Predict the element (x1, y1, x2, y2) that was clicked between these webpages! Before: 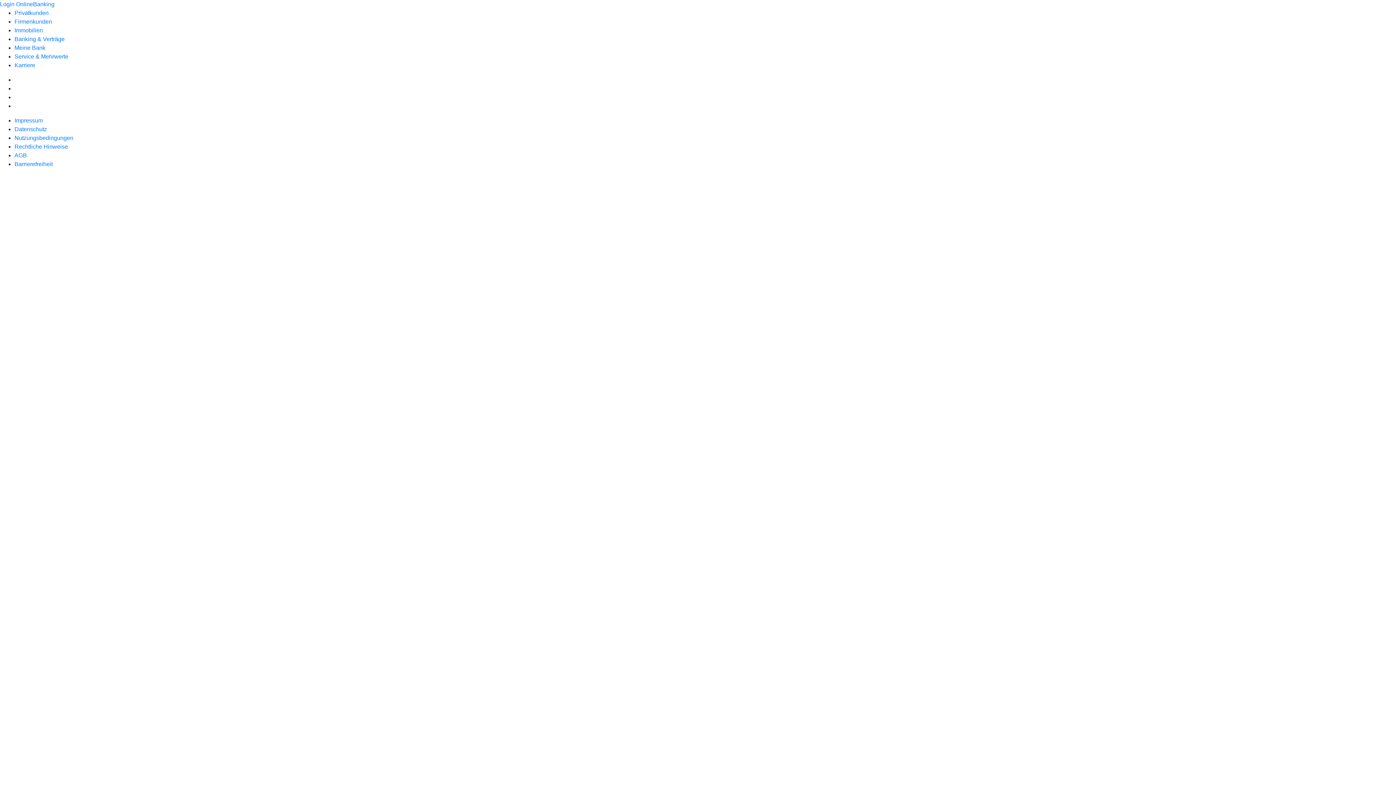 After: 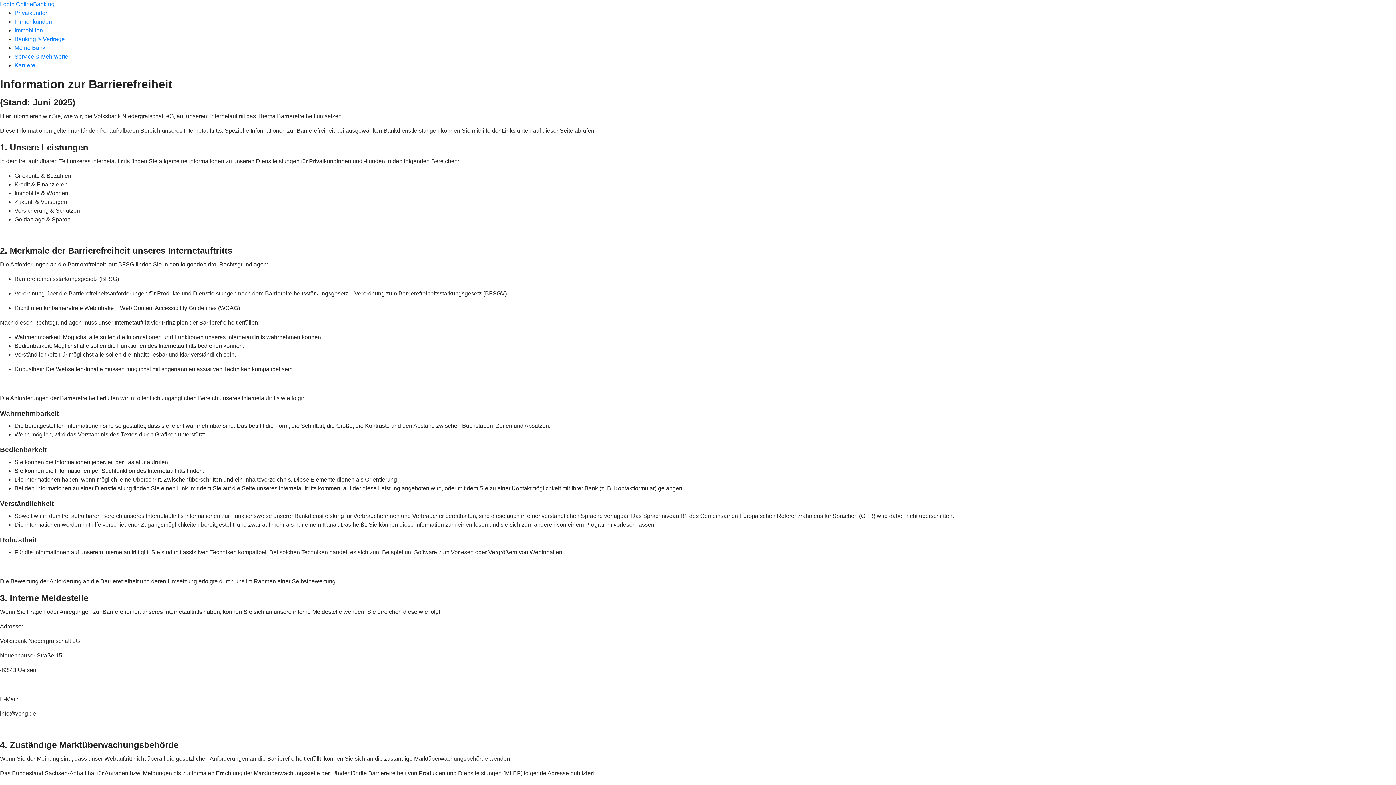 Action: bbox: (14, 161, 52, 167) label: Barrierefreiheit